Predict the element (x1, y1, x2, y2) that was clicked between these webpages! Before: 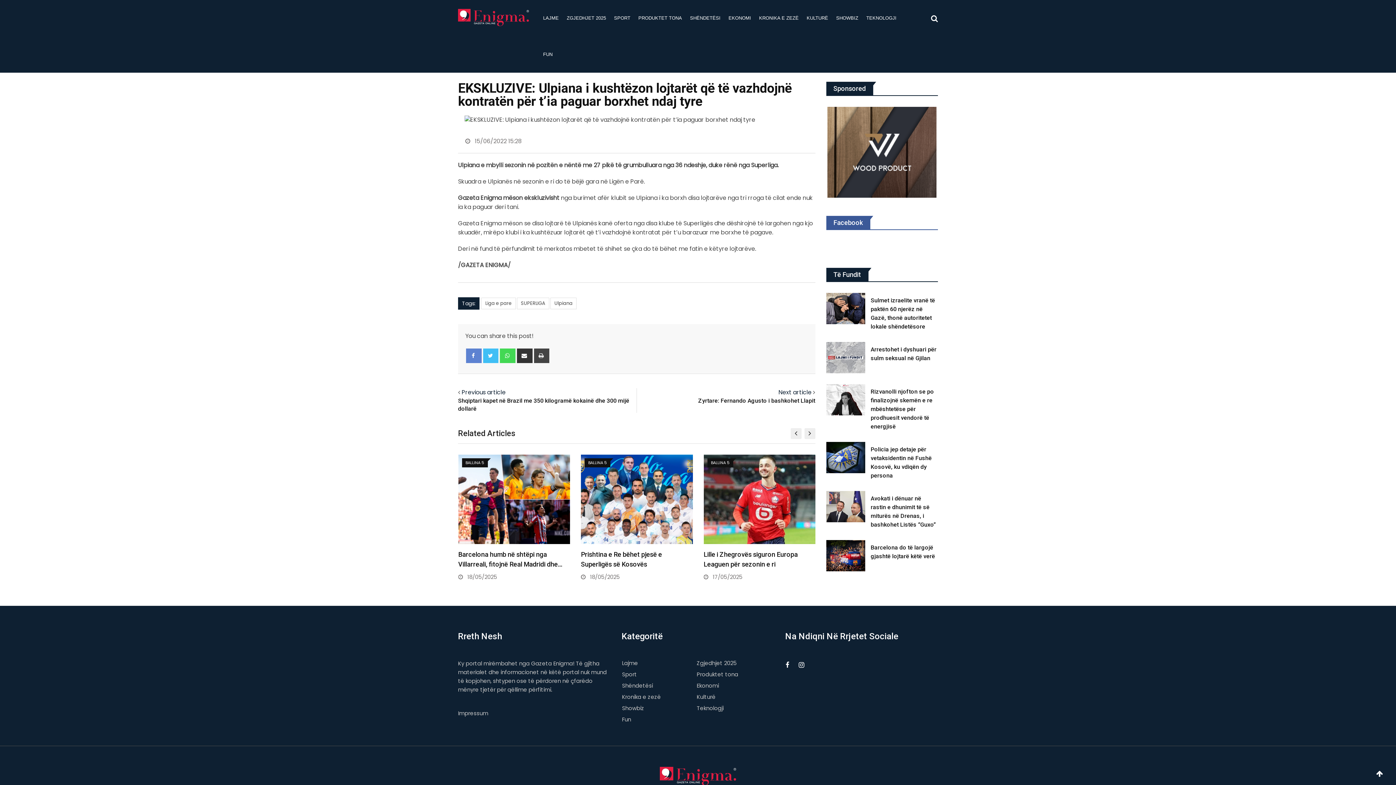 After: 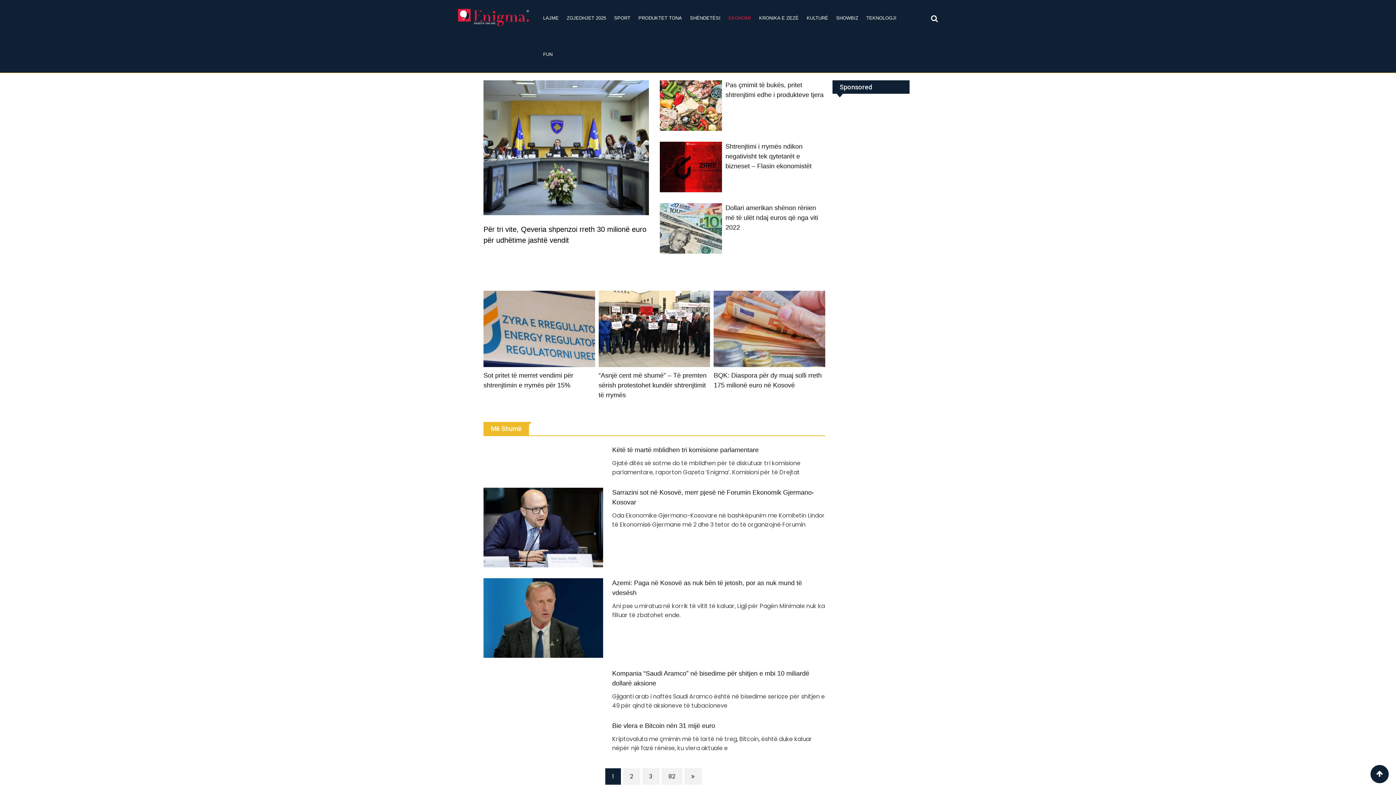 Action: label: EKONOMI bbox: (725, 0, 754, 36)